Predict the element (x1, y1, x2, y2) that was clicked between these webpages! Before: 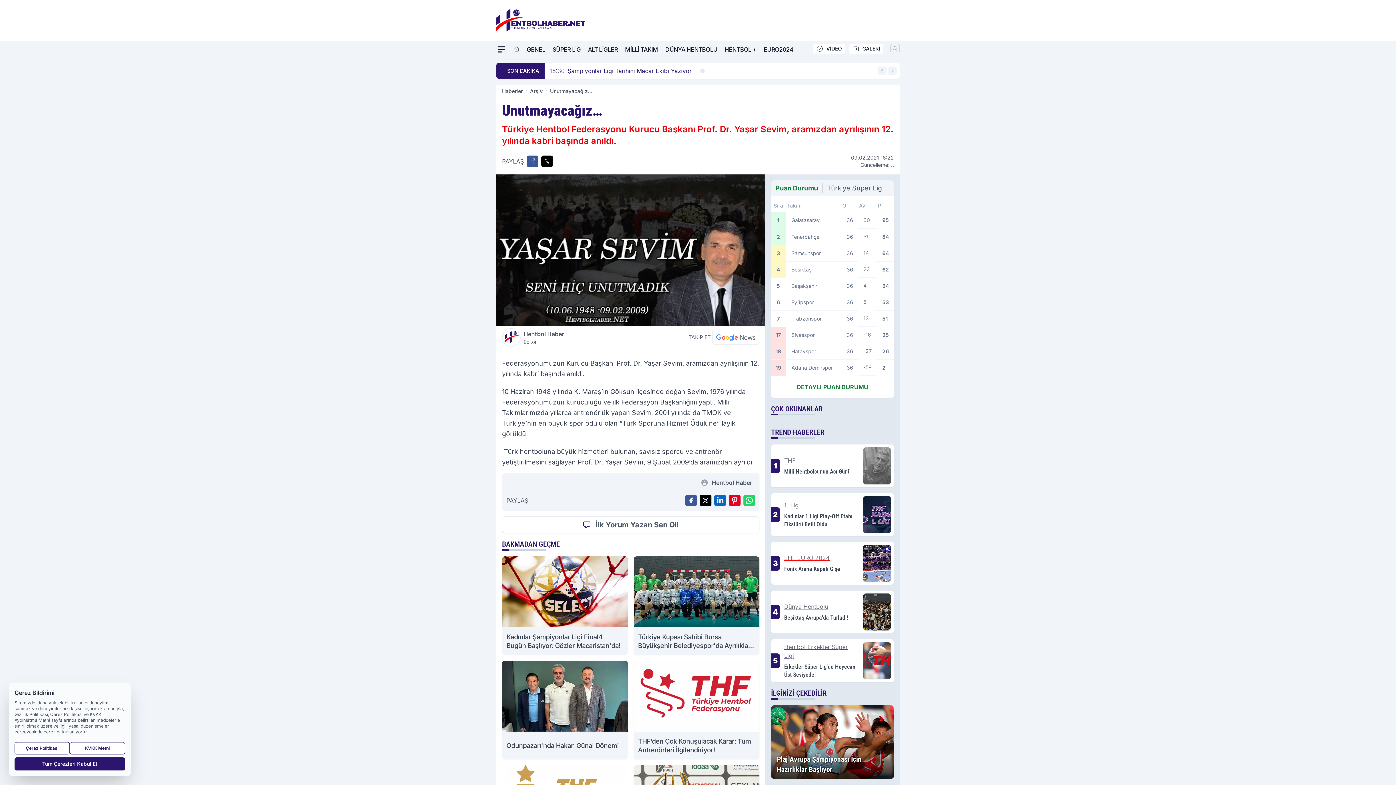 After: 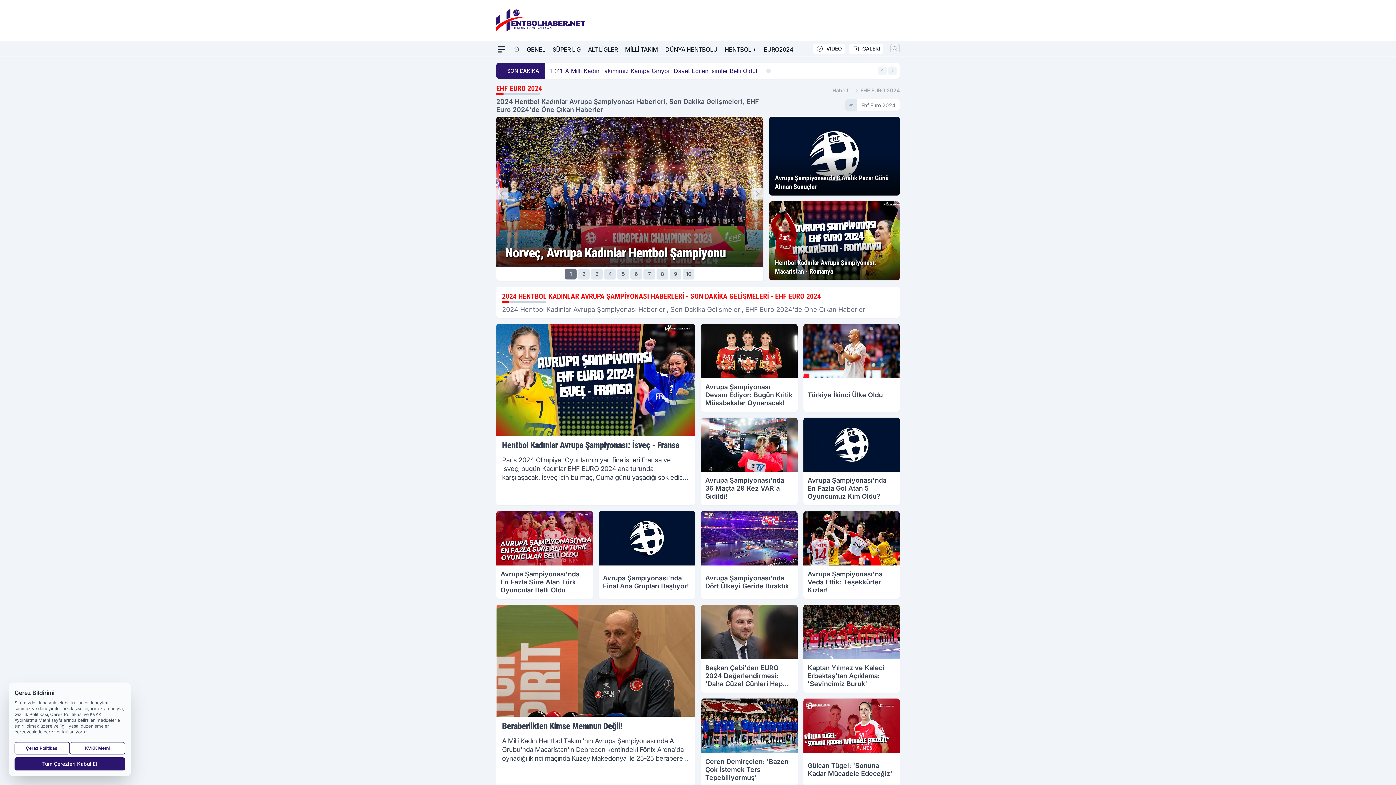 Action: bbox: (763, 42, 793, 56) label: EURO2024